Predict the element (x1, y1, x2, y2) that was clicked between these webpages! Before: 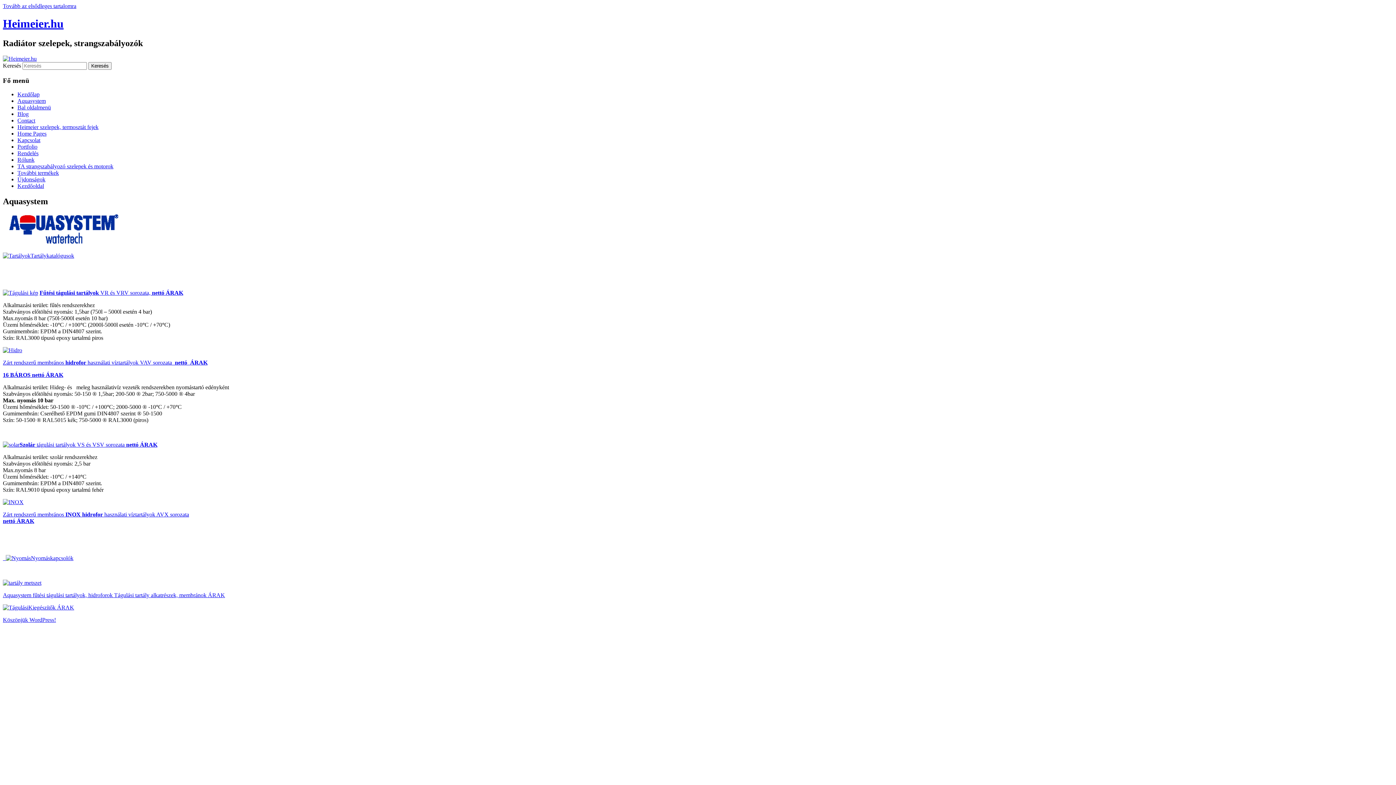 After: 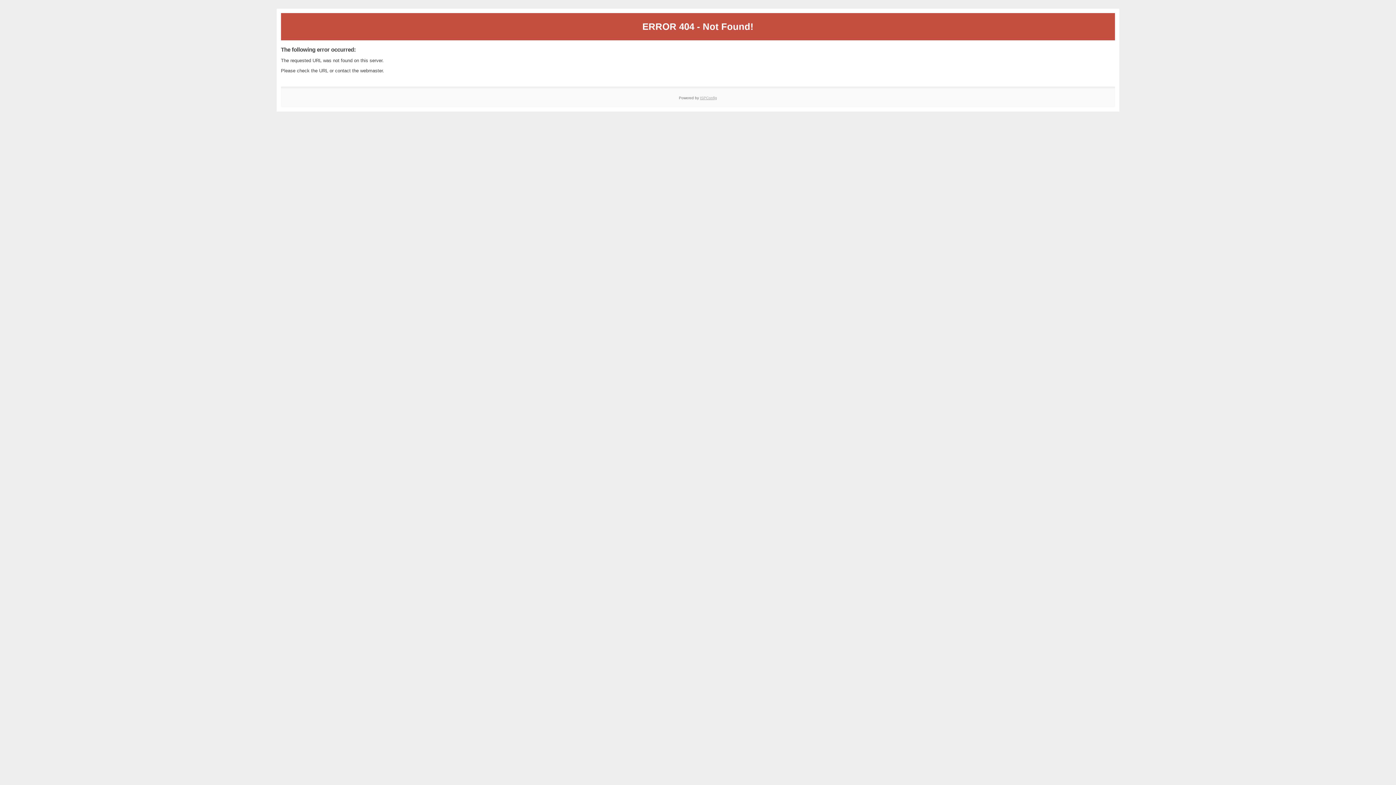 Action: bbox: (2, 252, 30, 258)